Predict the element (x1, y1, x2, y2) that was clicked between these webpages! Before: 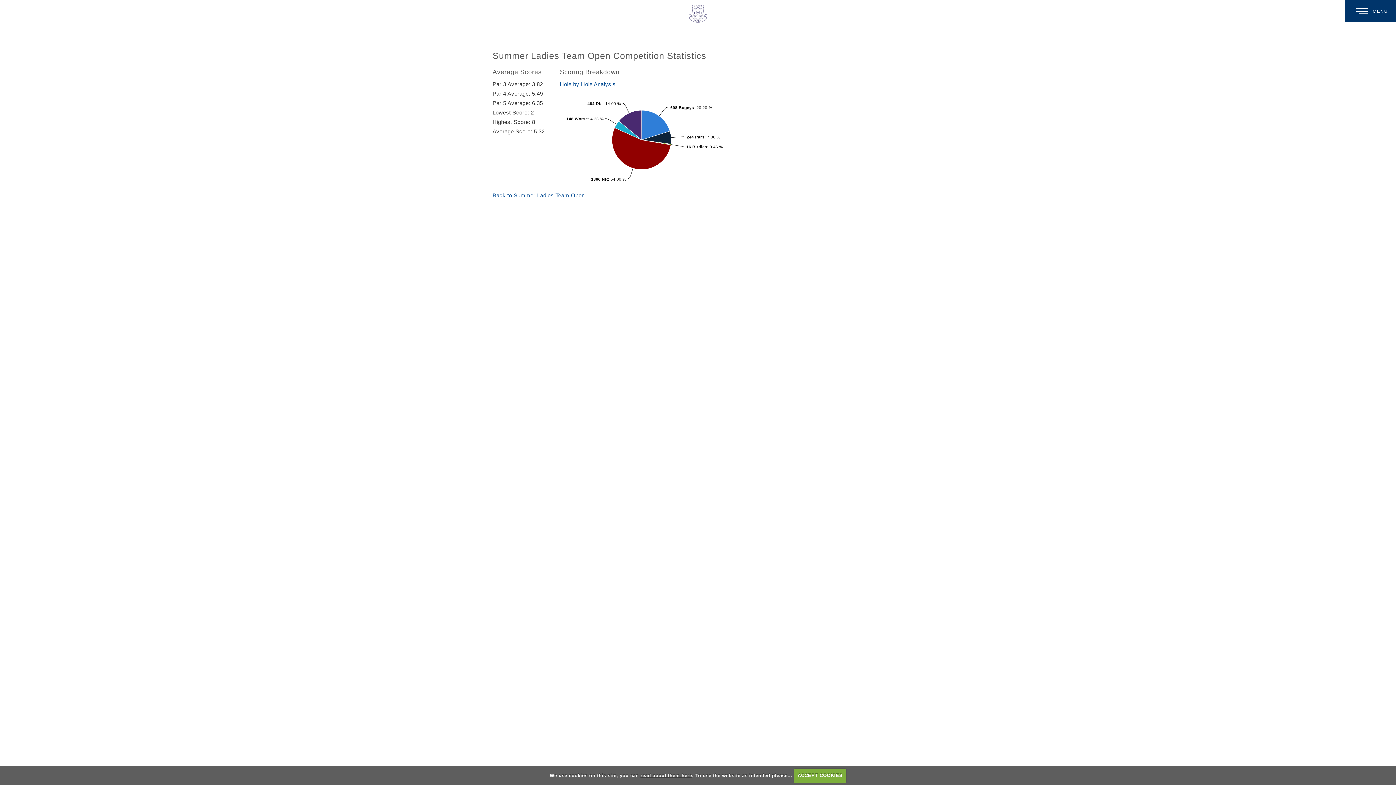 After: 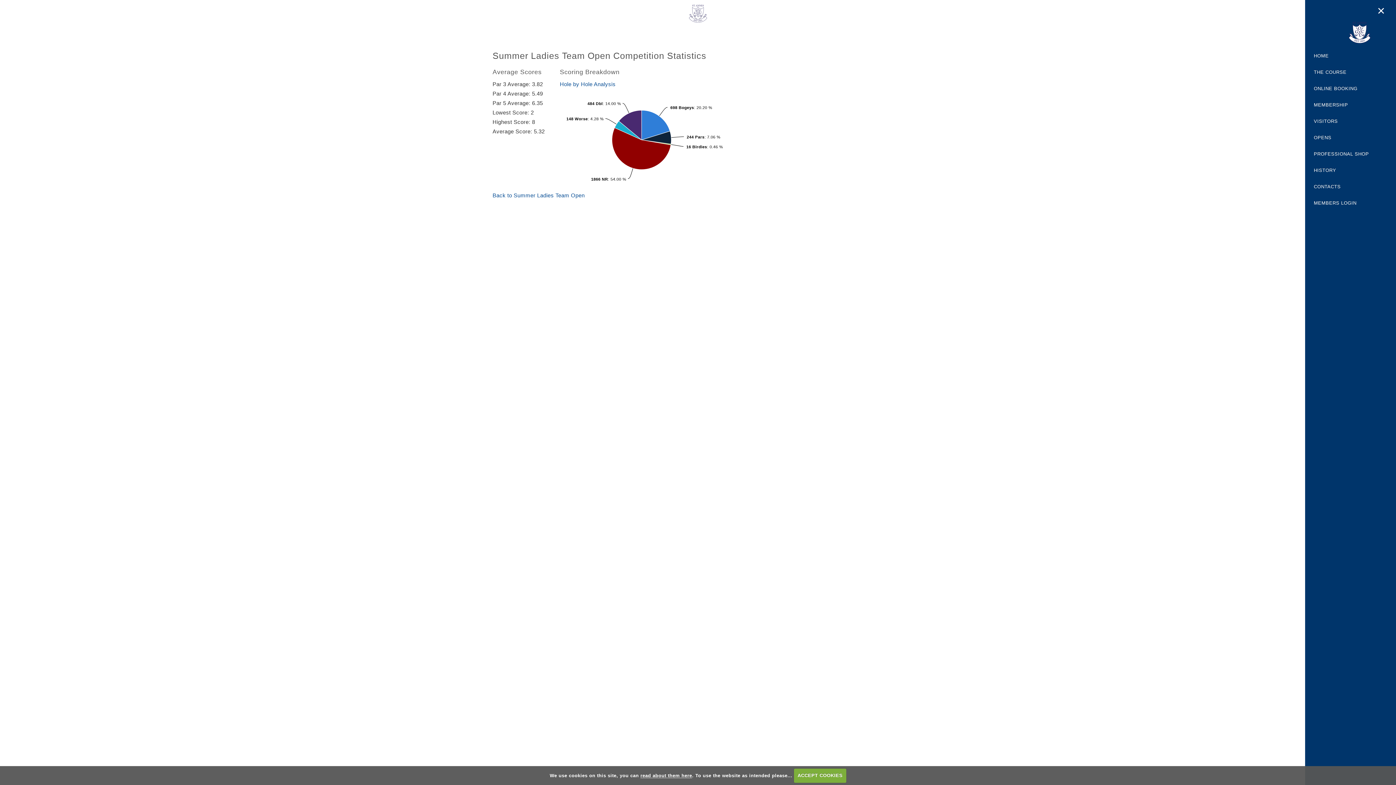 Action: label: MENU bbox: (1352, 6, 1372, 16)